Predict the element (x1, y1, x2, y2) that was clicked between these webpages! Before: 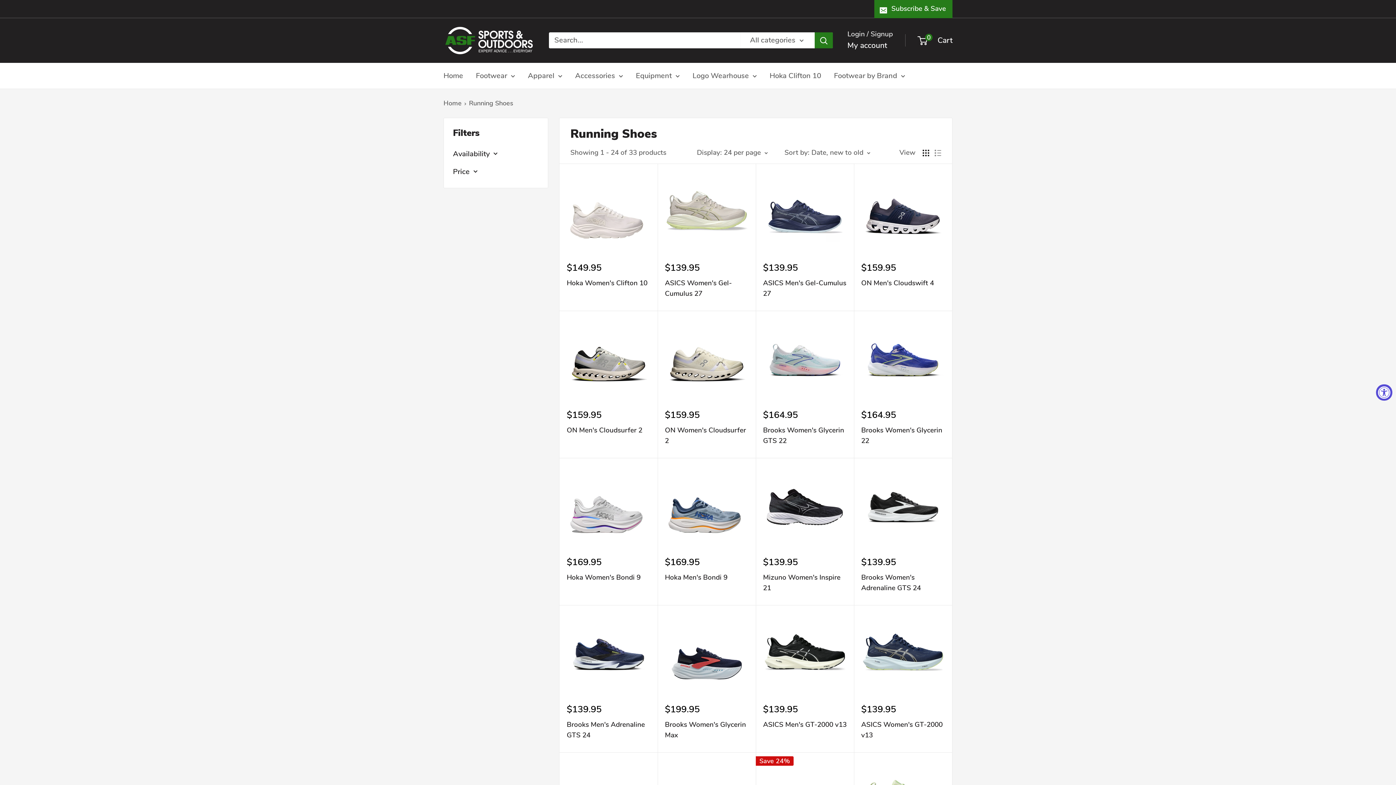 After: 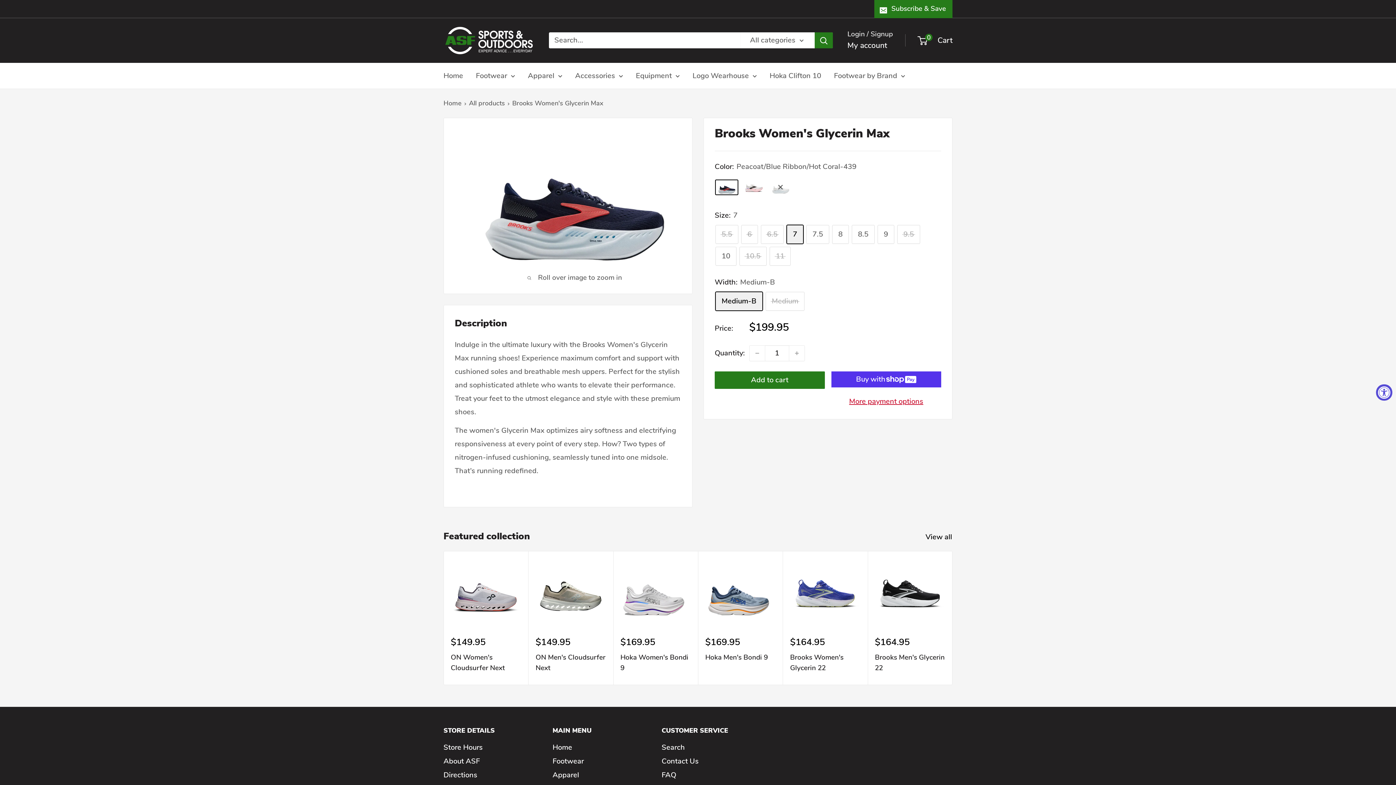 Action: bbox: (665, 612, 748, 696)